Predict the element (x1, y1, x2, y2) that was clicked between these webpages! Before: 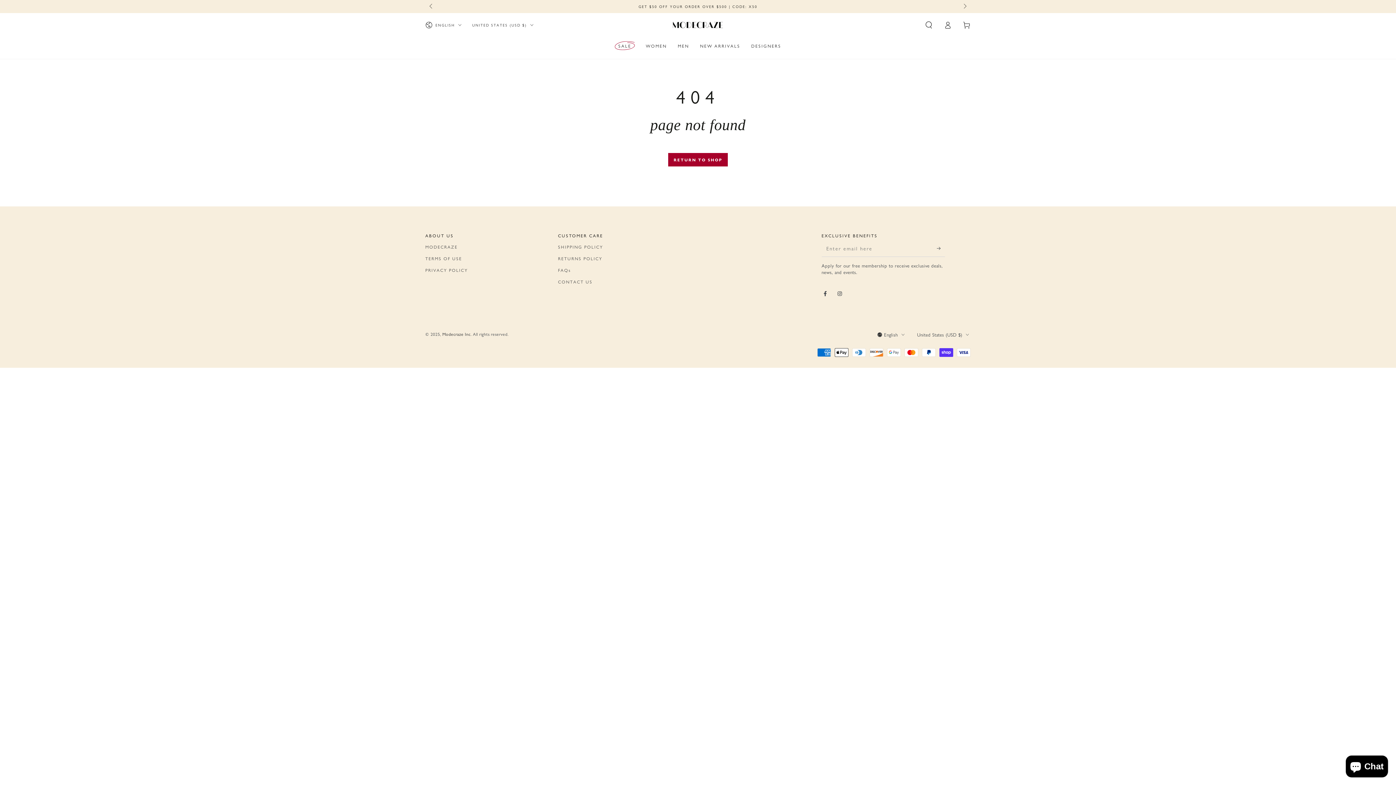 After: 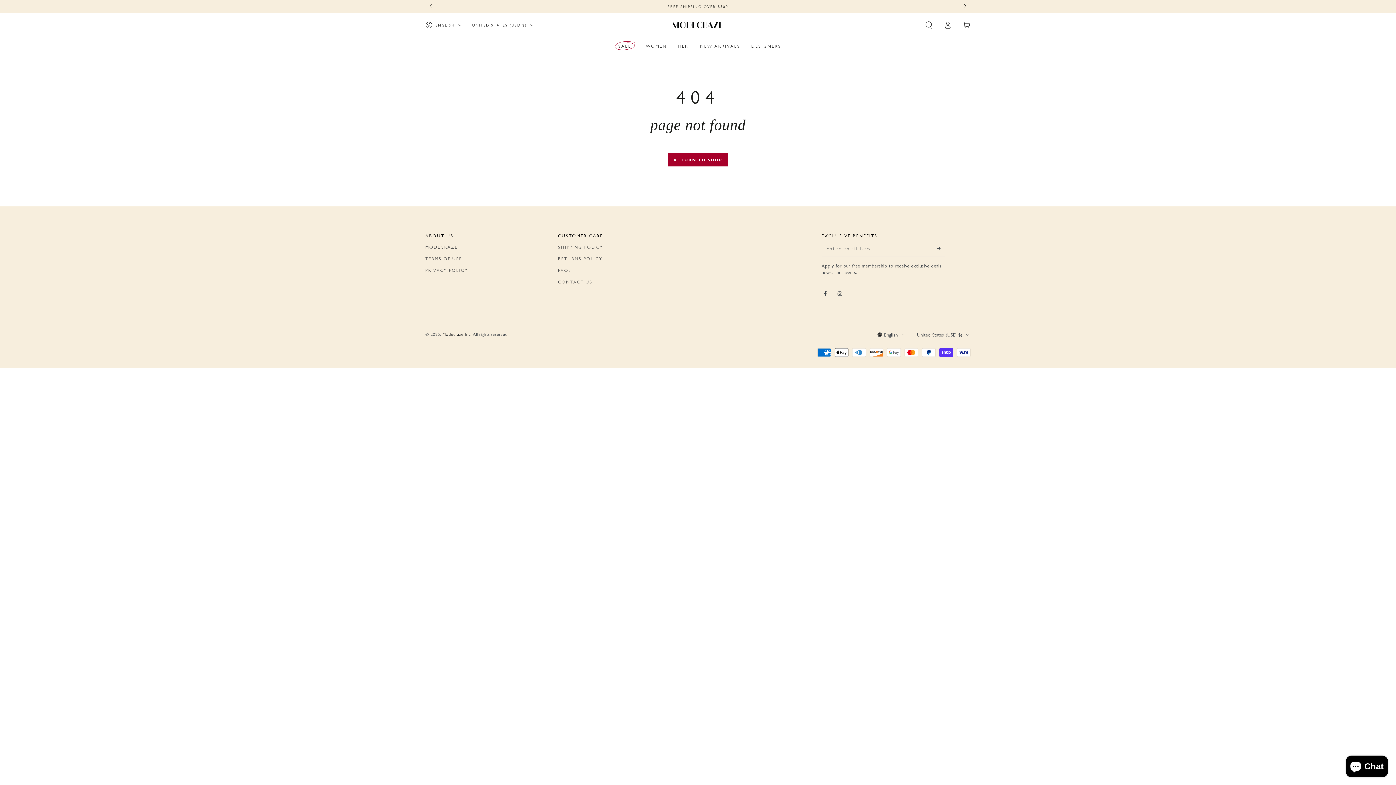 Action: bbox: (958, 0, 970, 13) label: Slide right